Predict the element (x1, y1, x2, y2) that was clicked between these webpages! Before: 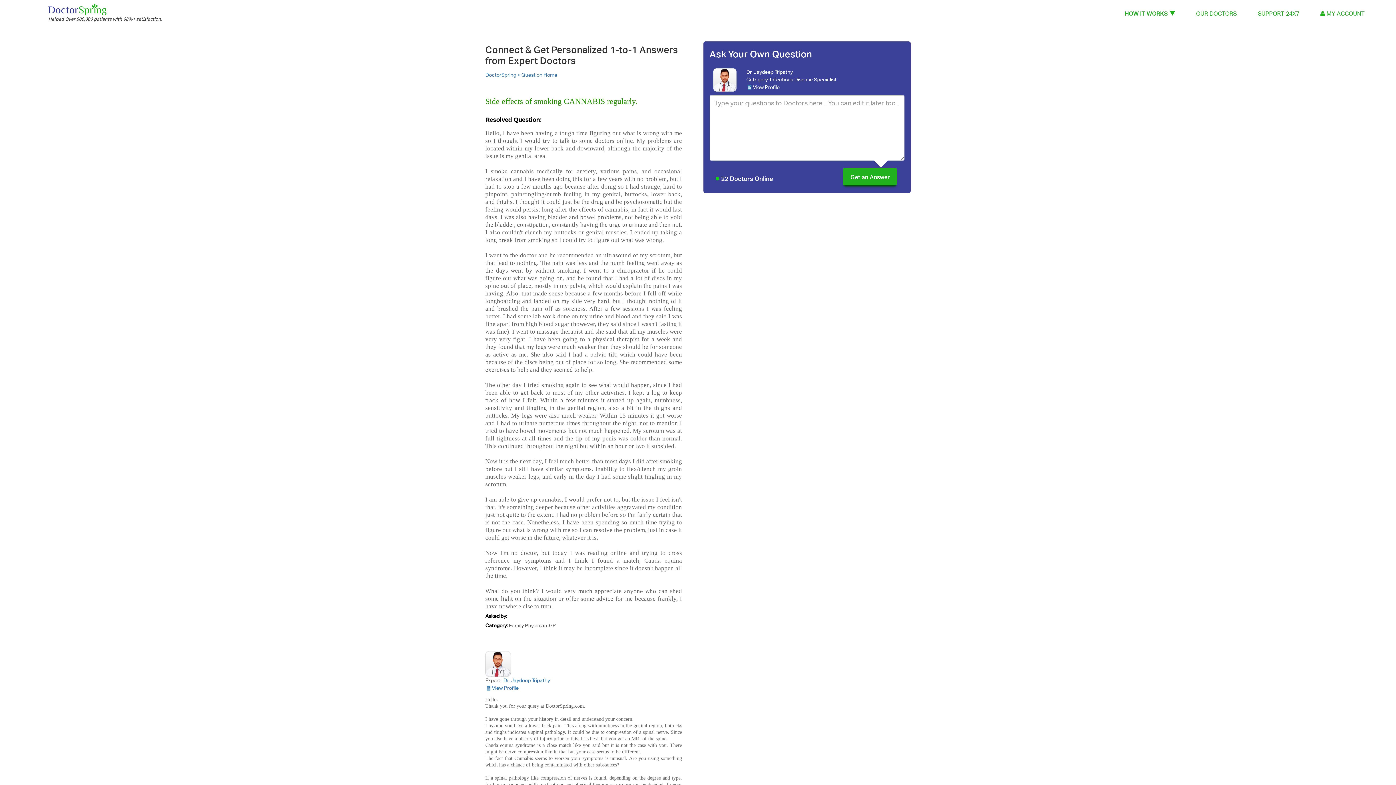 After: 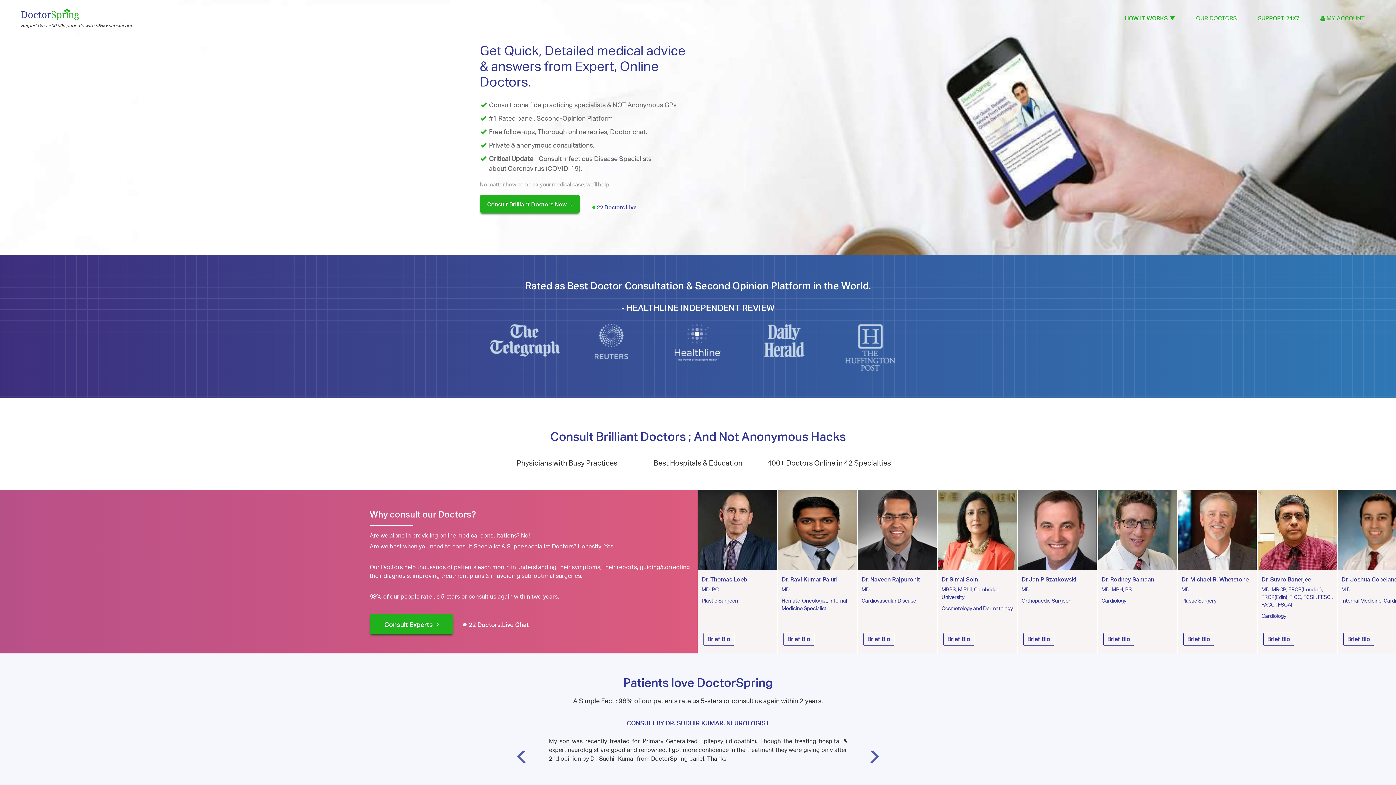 Action: bbox: (48, 1, 106, 15)